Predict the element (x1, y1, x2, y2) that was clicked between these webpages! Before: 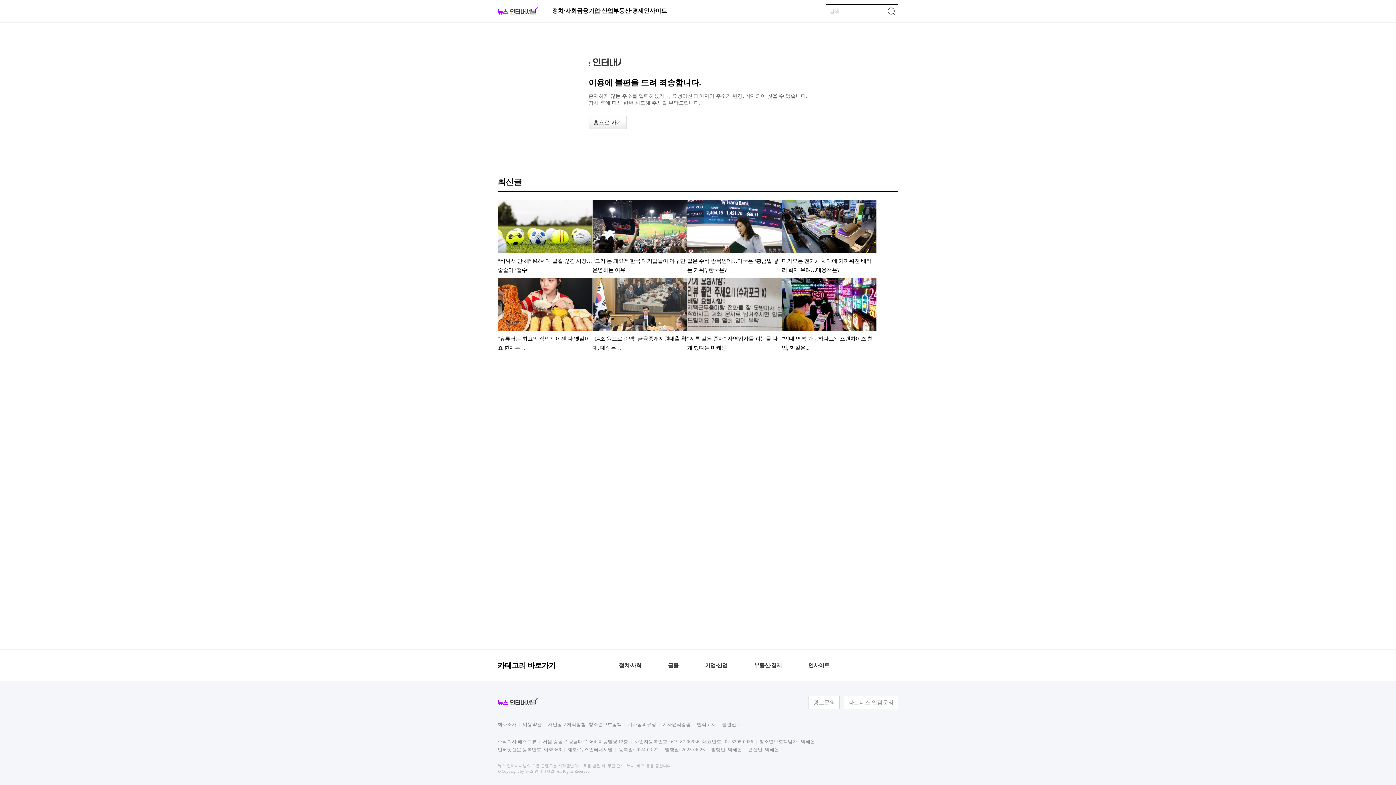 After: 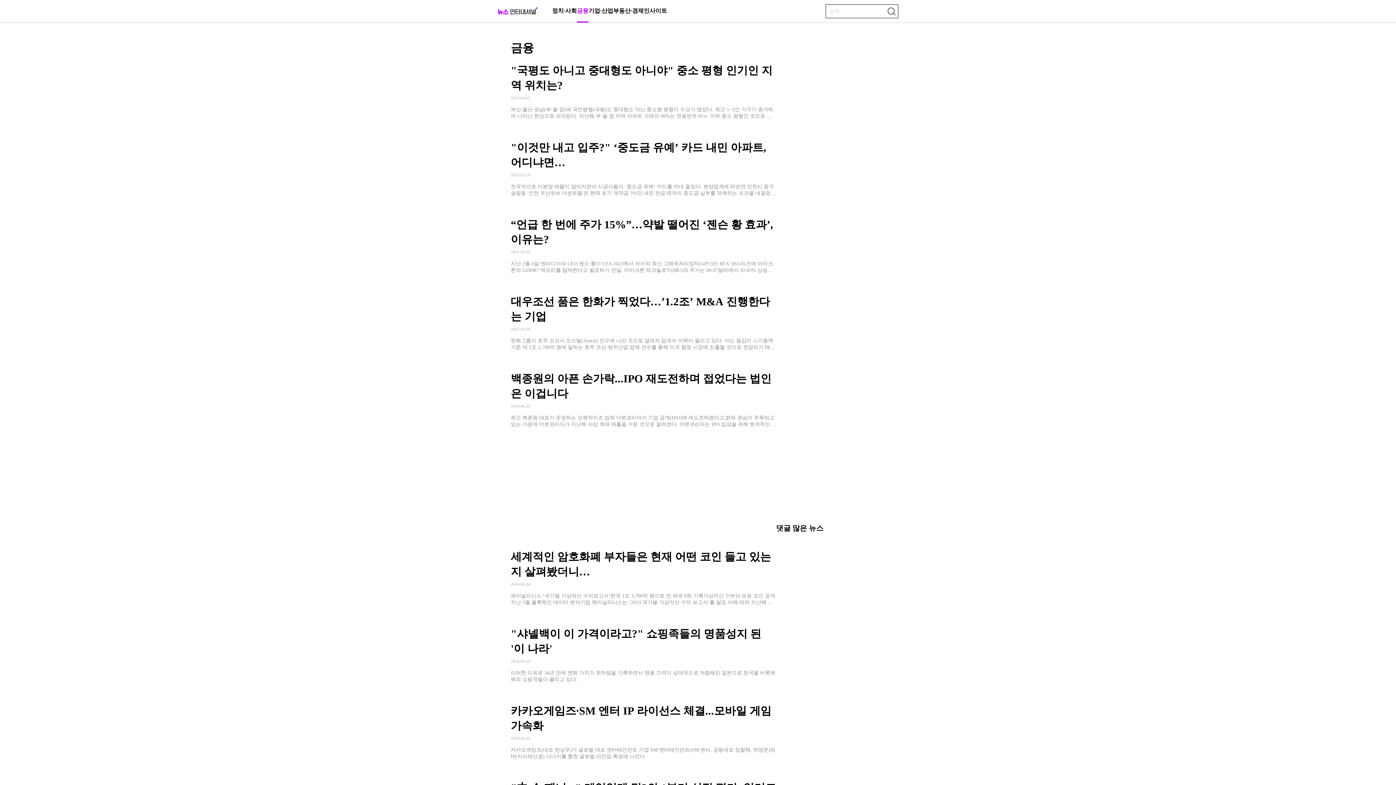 Action: label: 금융 bbox: (668, 662, 678, 668)